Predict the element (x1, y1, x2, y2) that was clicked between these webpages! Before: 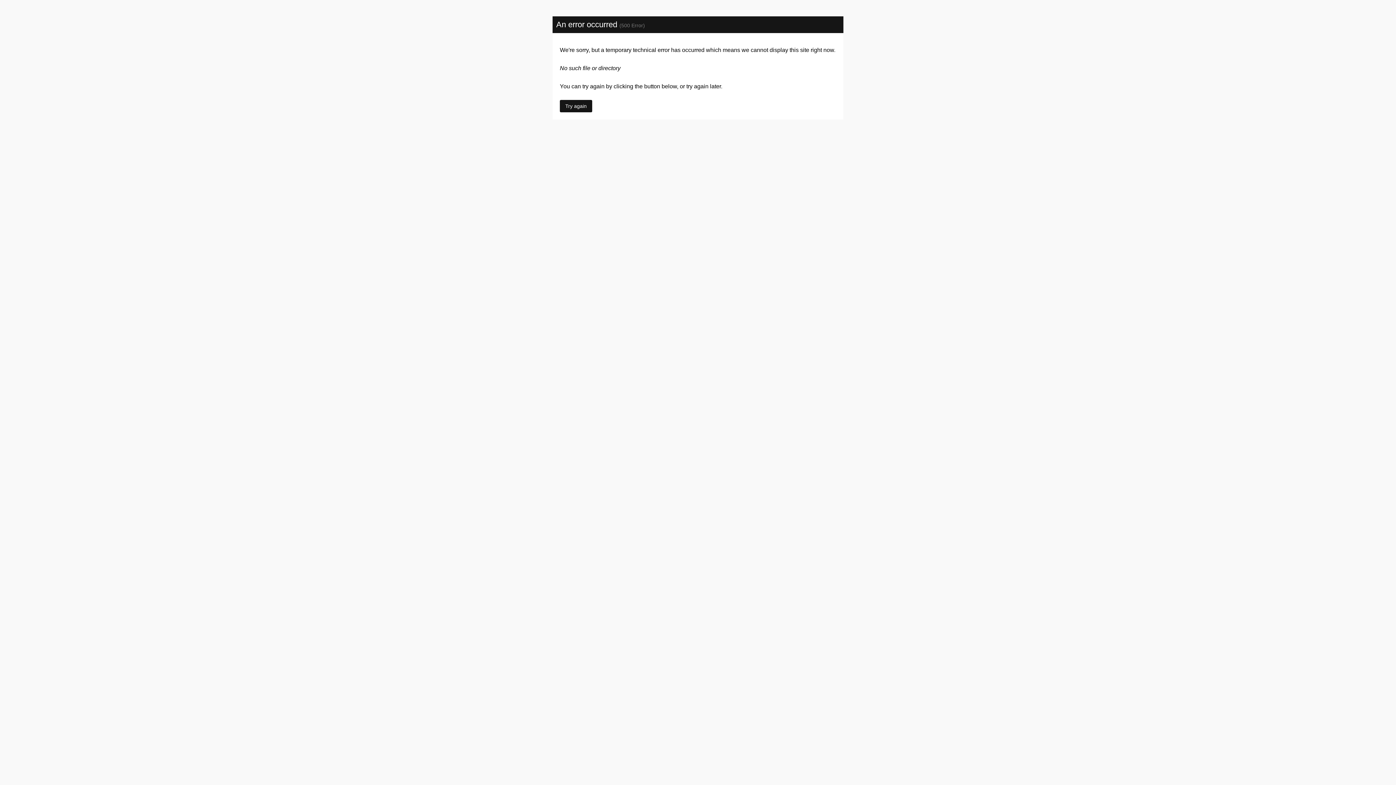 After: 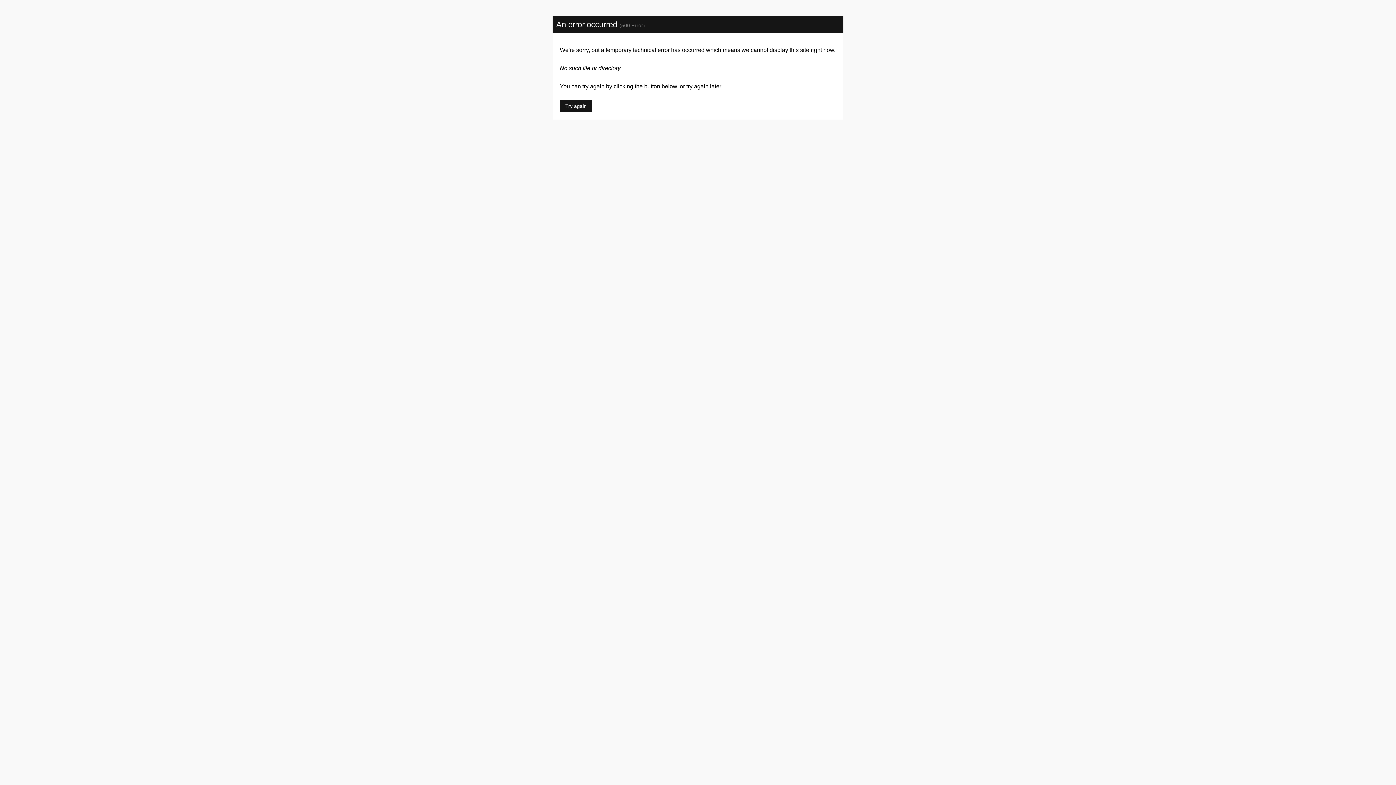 Action: bbox: (560, 100, 592, 112) label: Try again